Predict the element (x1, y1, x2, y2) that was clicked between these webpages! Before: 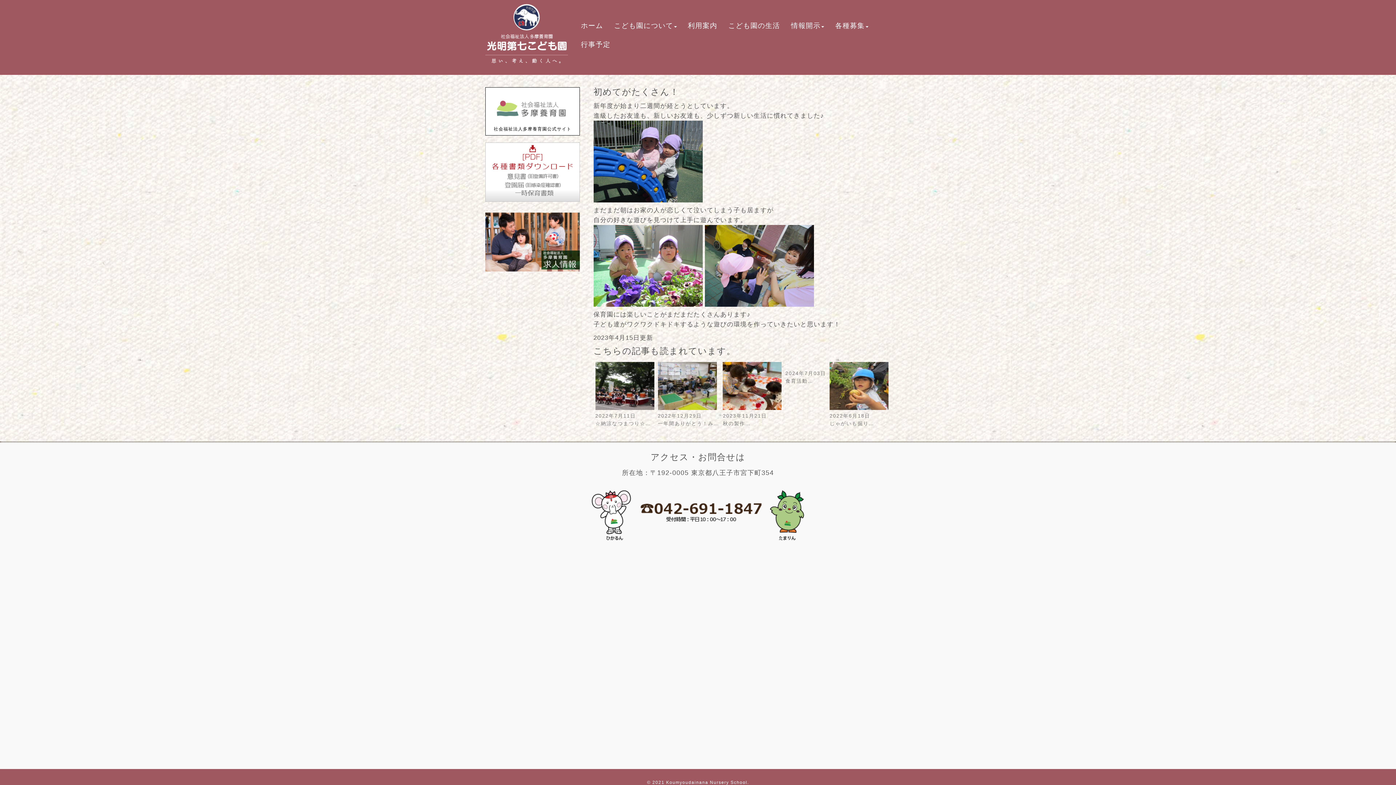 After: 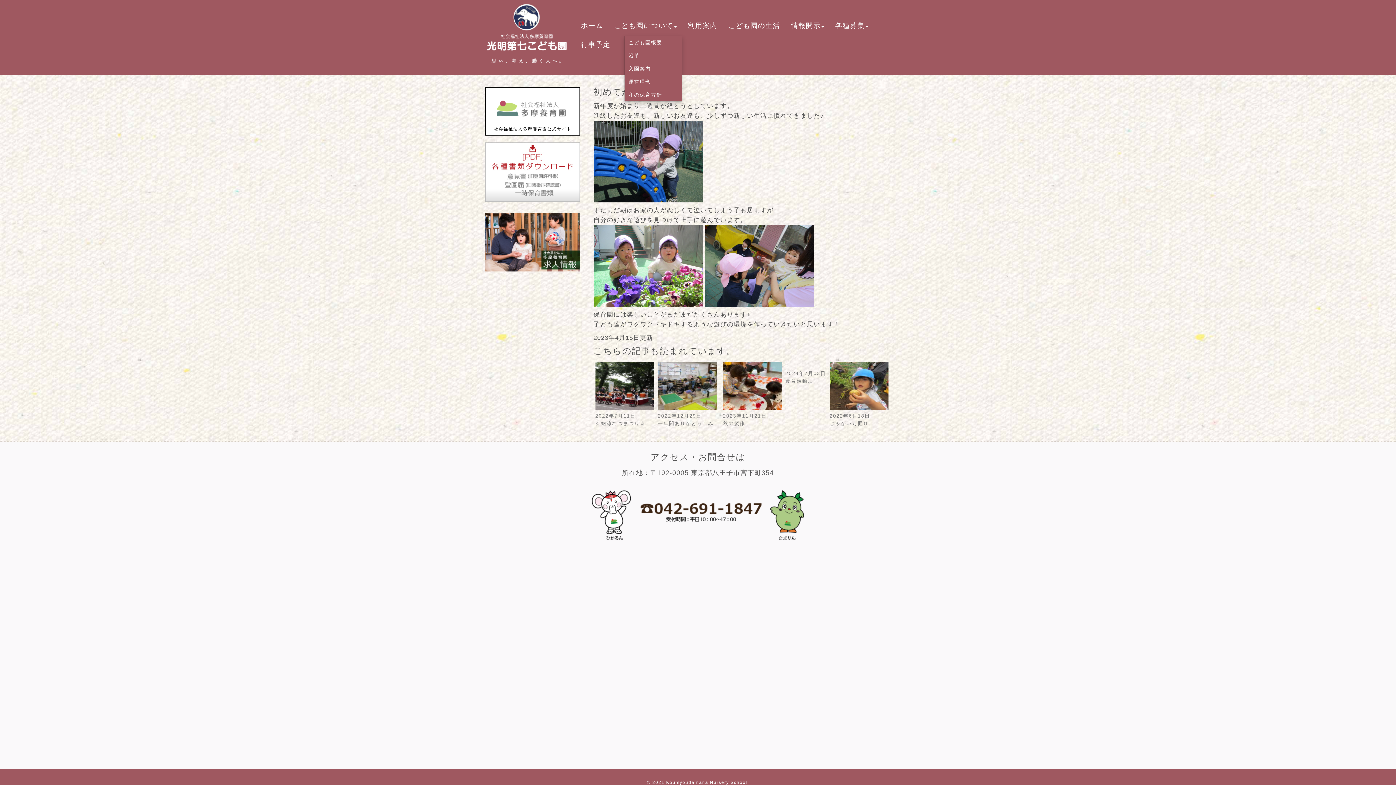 Action: bbox: (608, 16, 682, 35) label: こども園について